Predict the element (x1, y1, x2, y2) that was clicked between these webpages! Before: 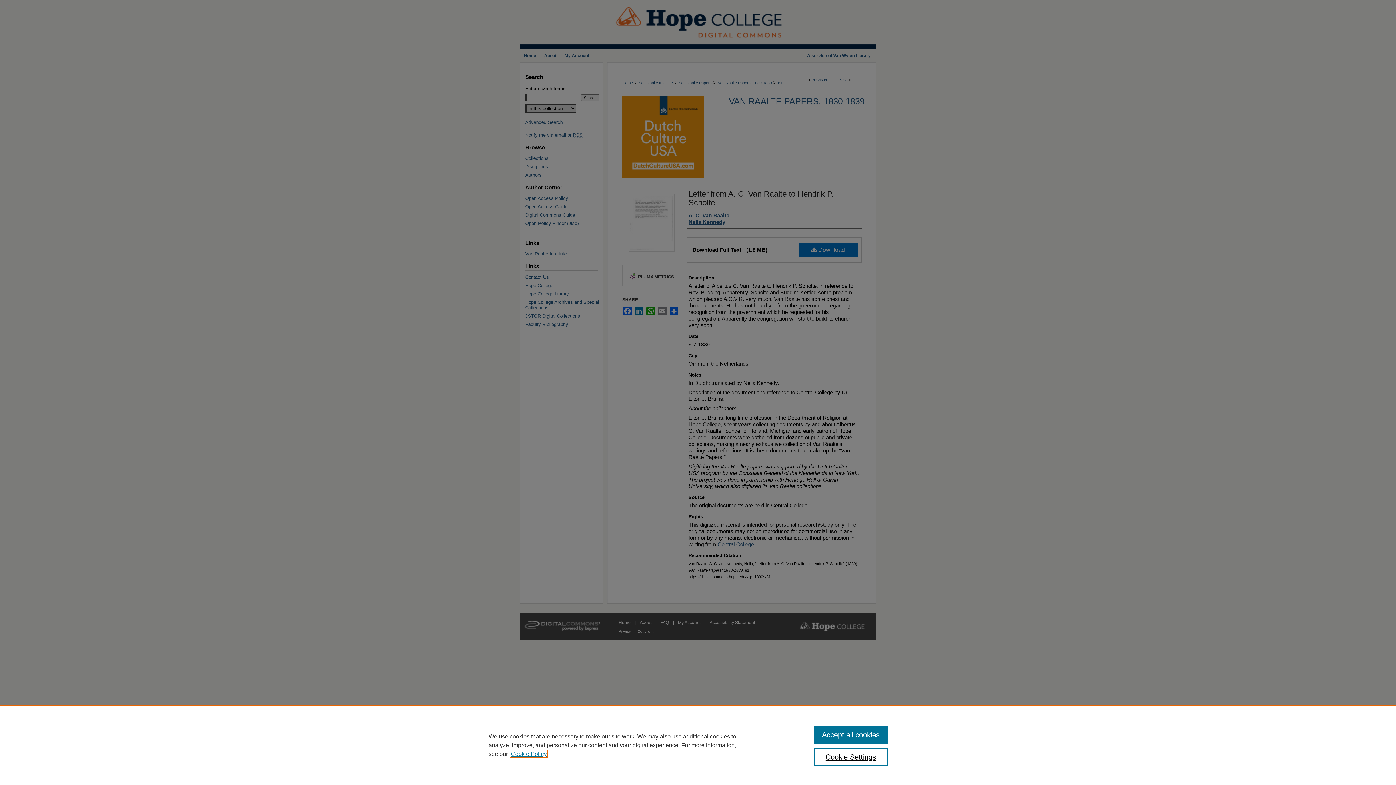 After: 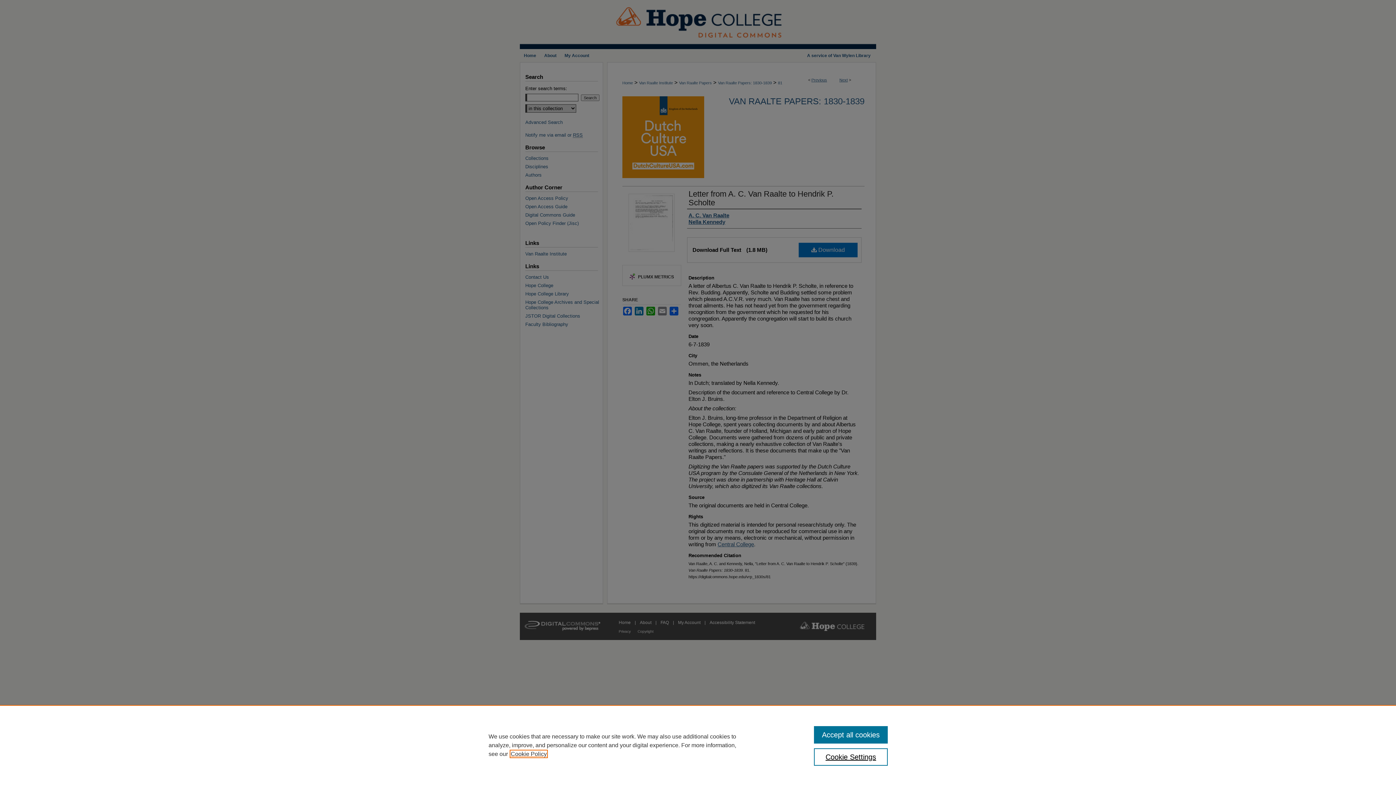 Action: label: , opens in a new tab bbox: (510, 751, 546, 757)